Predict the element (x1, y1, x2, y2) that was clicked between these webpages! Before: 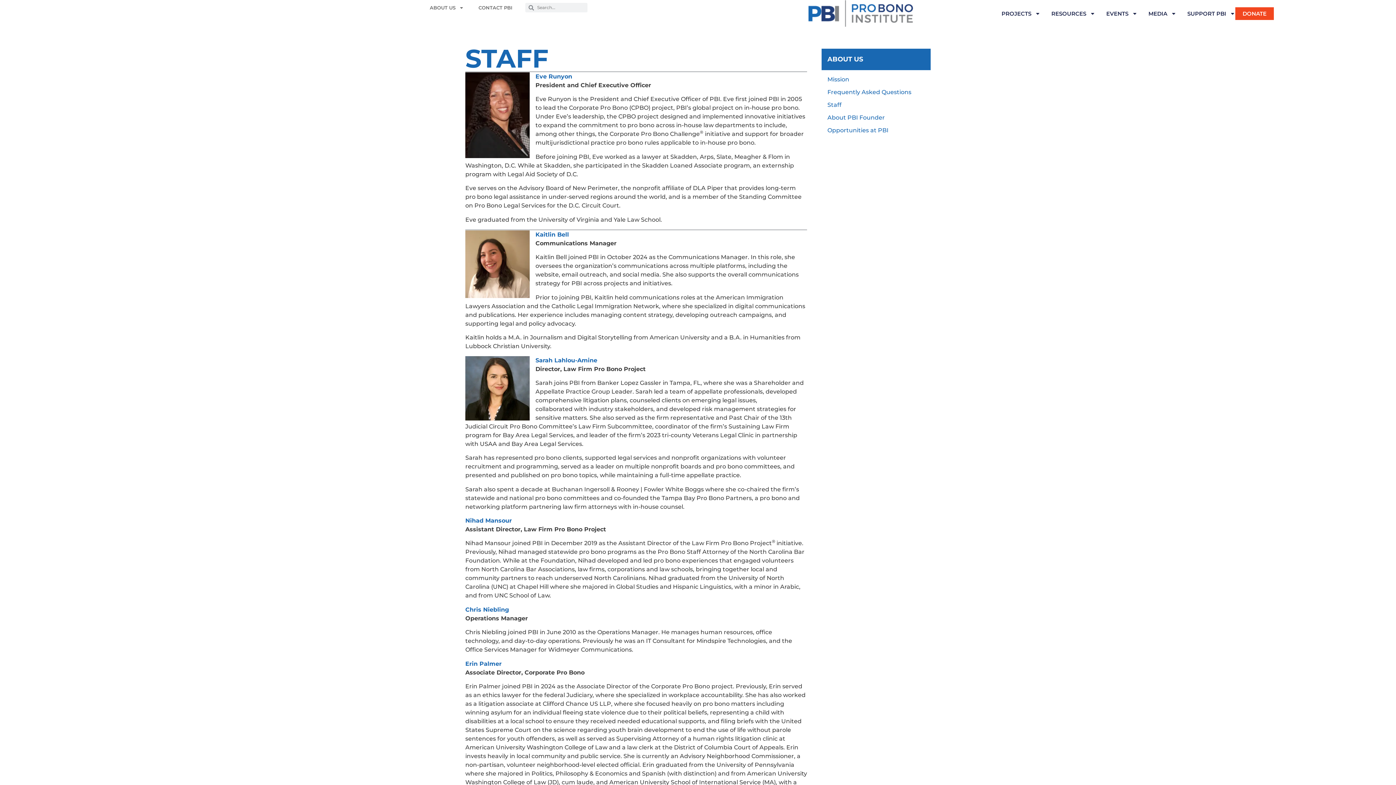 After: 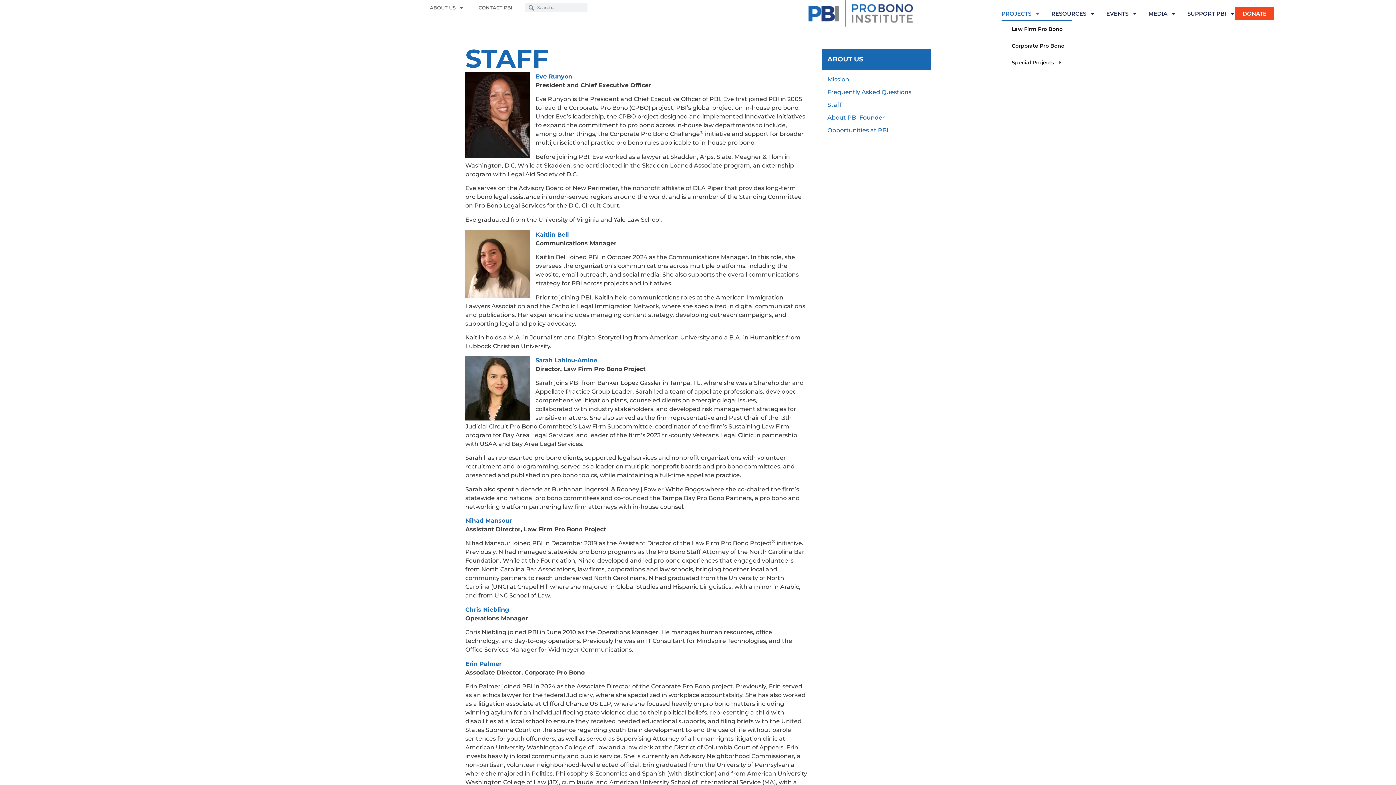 Action: label: PROJECTS bbox: (1001, 7, 1040, 19)